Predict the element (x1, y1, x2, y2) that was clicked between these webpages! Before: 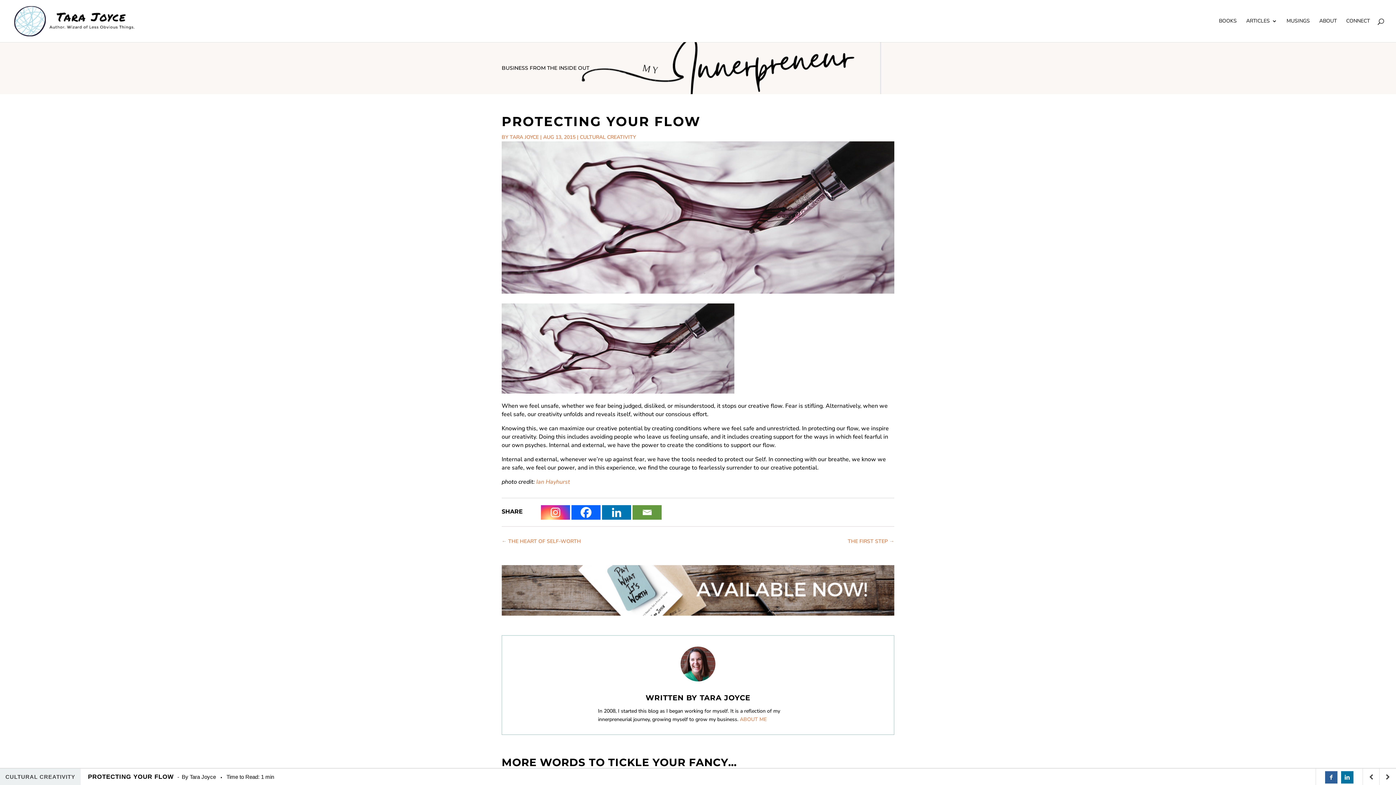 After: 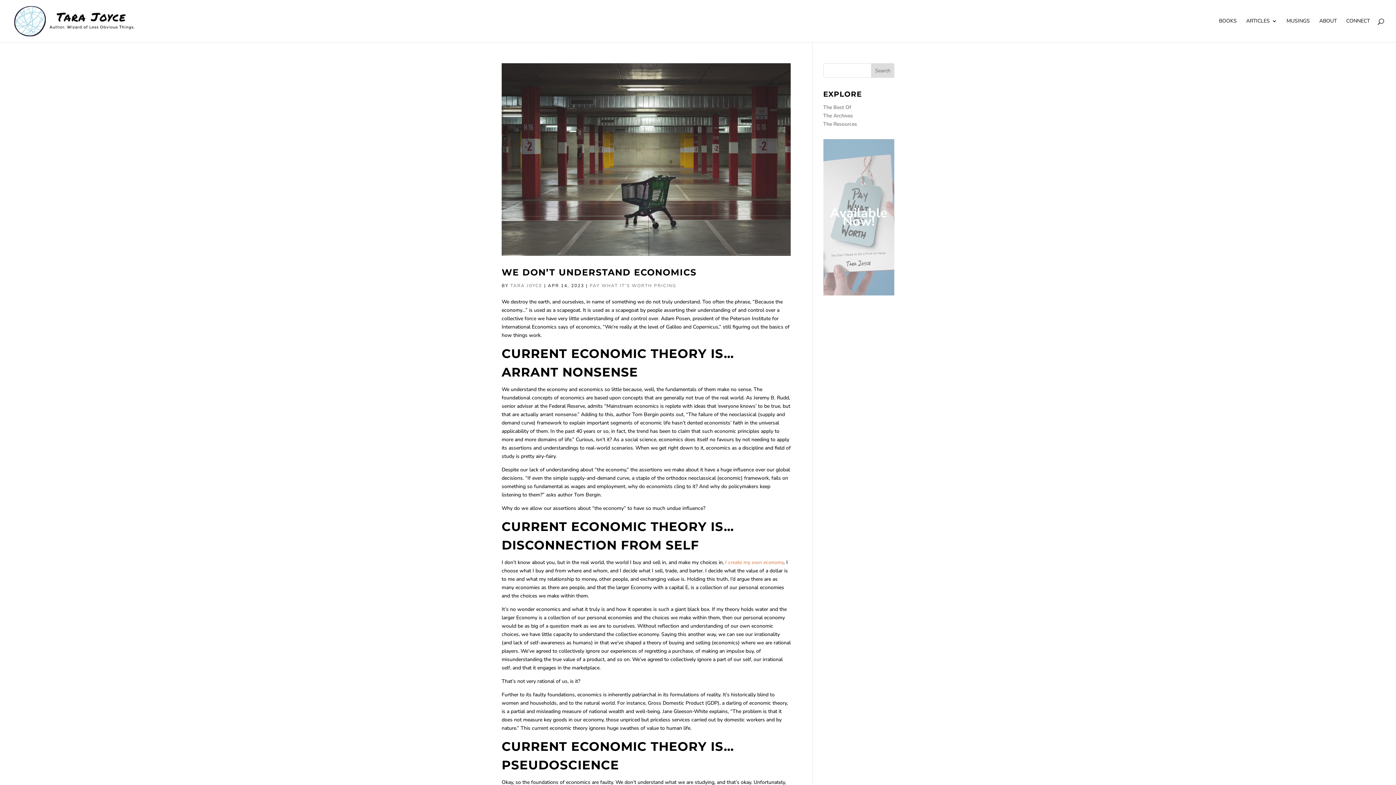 Action: bbox: (509, 133, 538, 140) label: TARA JOYCE